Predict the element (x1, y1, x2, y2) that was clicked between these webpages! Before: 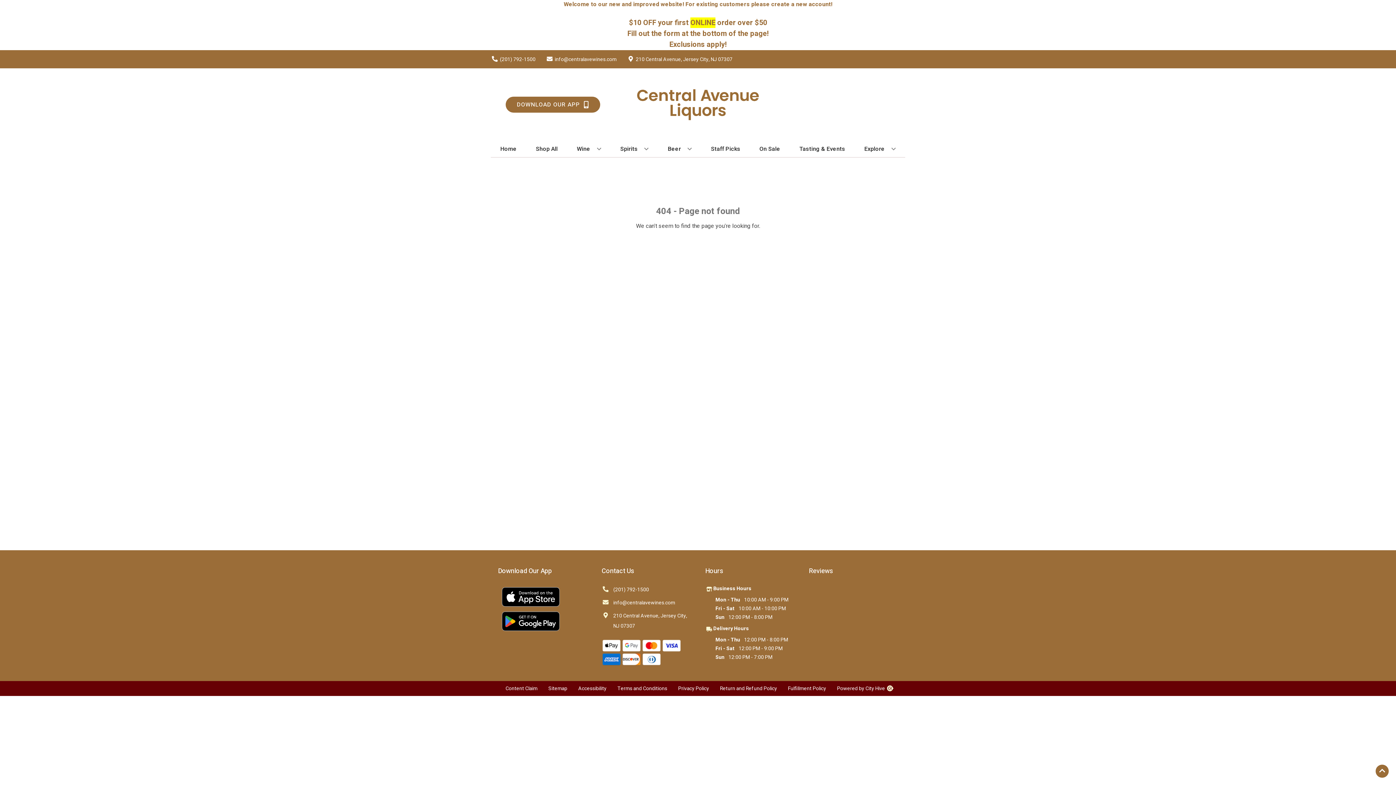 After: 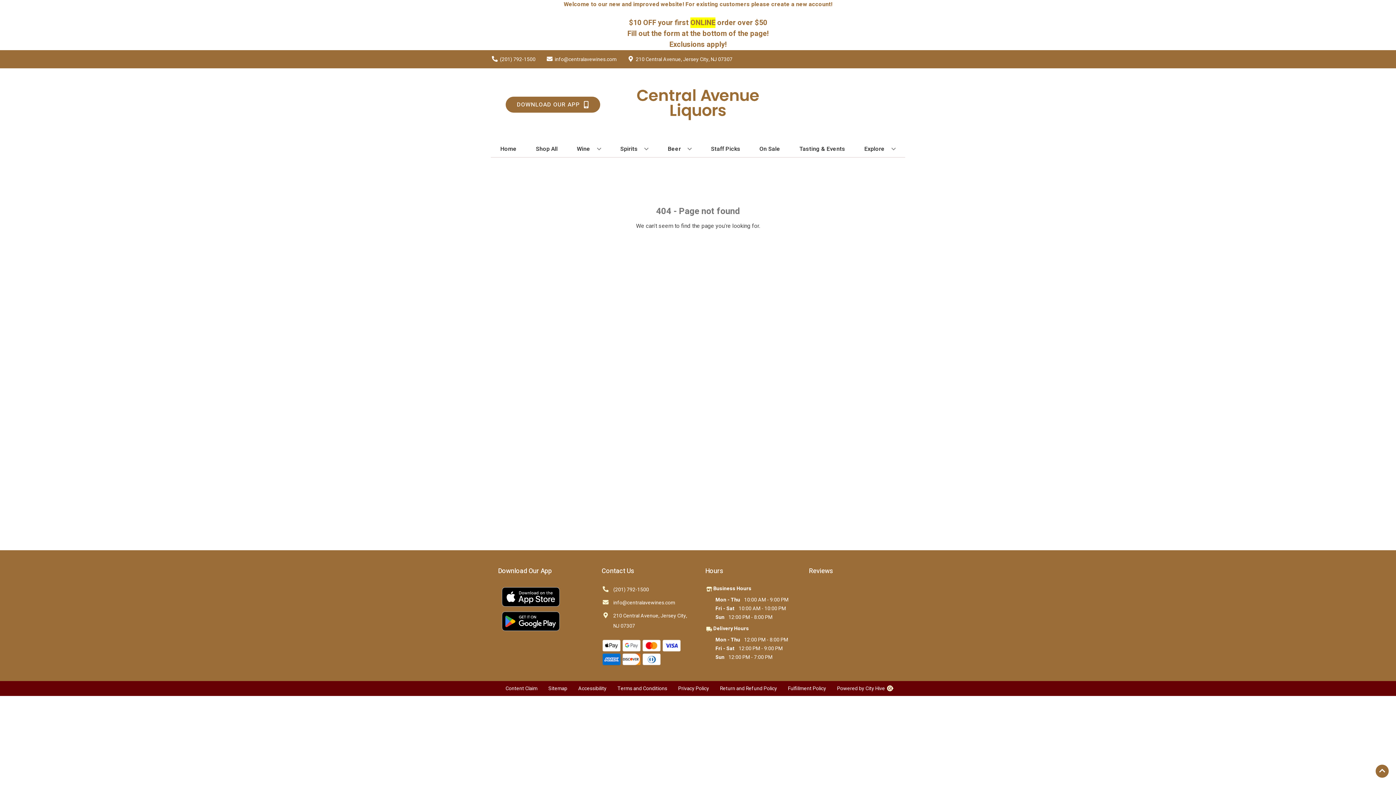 Action: label: (201) 792-1500 bbox: (601, 585, 649, 595)